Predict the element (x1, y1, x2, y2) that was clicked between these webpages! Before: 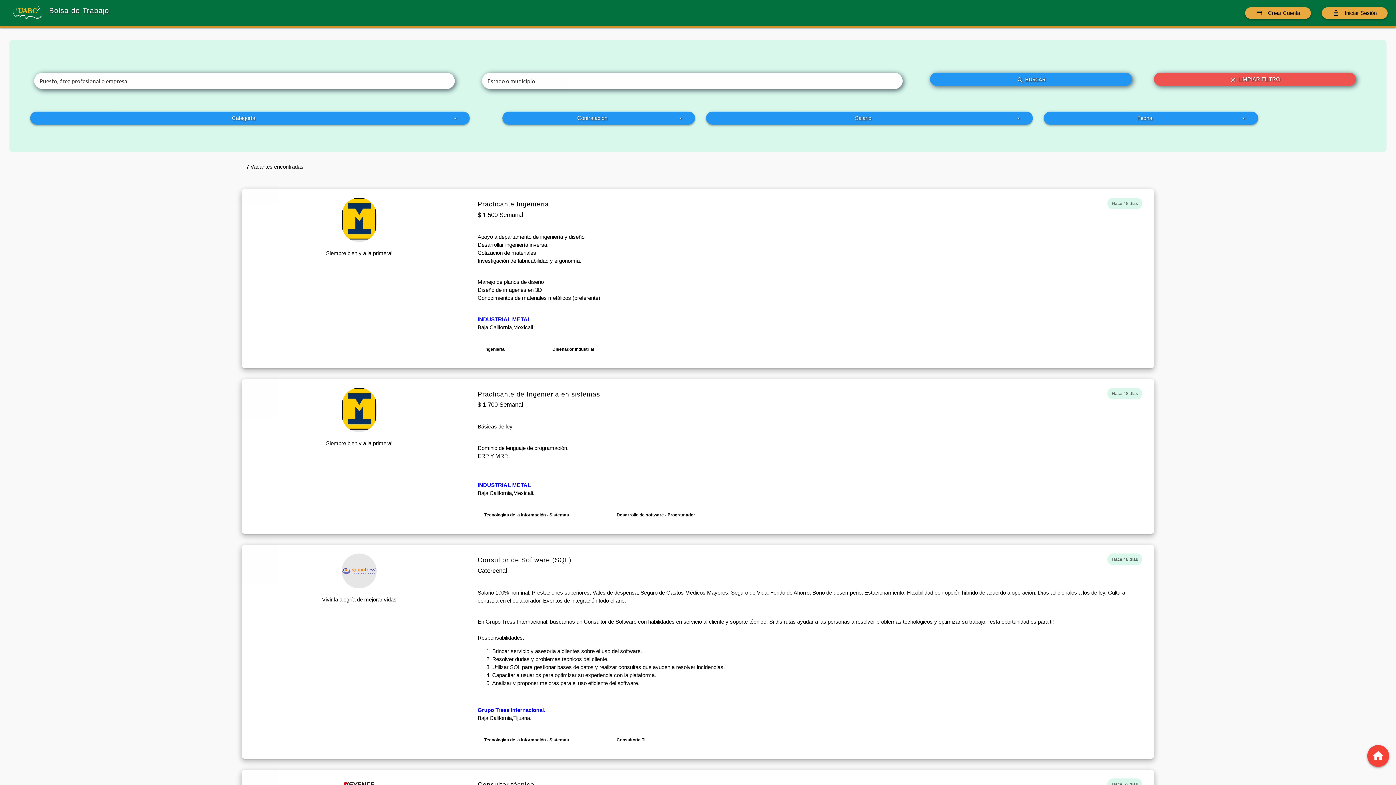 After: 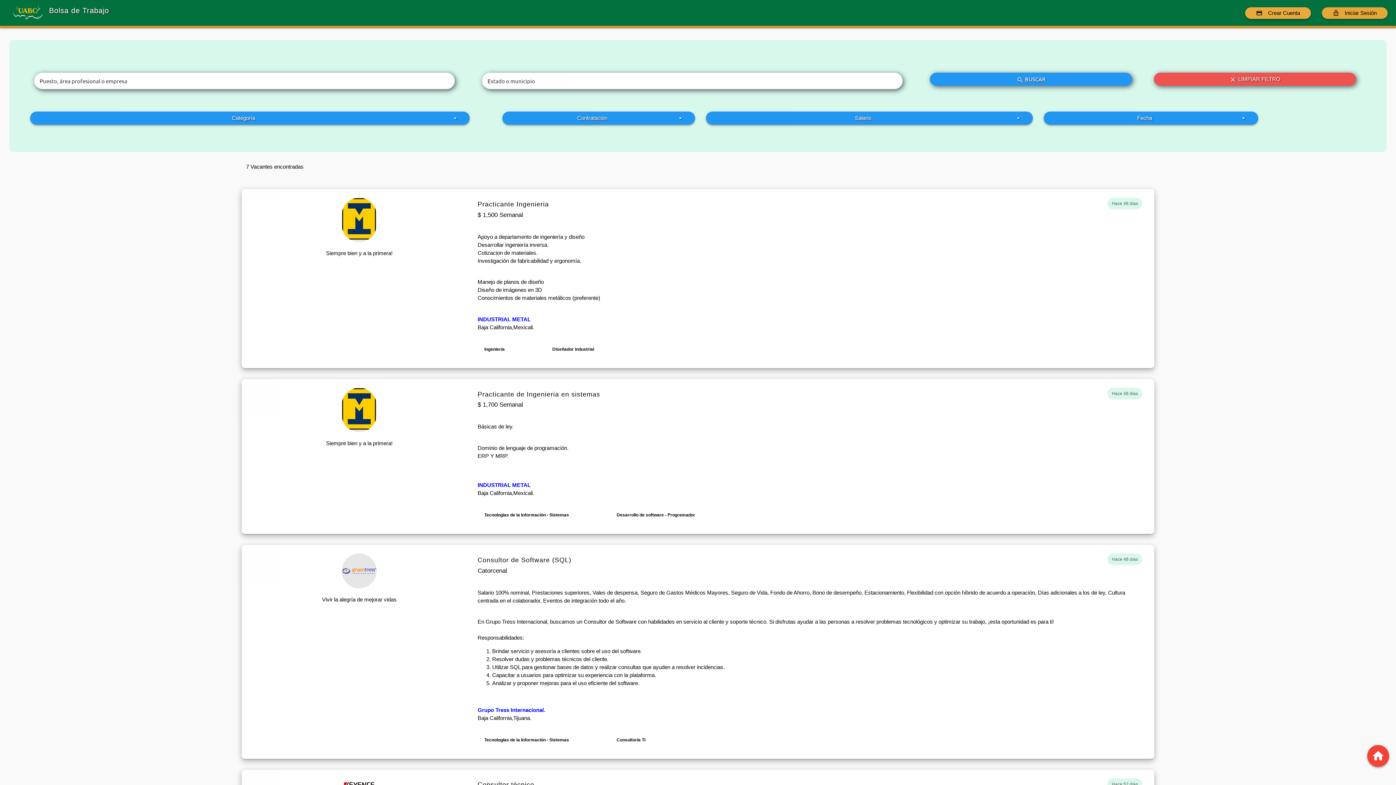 Action: label: lock_open
Iniciar Sesión bbox: (1322, 7, 1388, 18)